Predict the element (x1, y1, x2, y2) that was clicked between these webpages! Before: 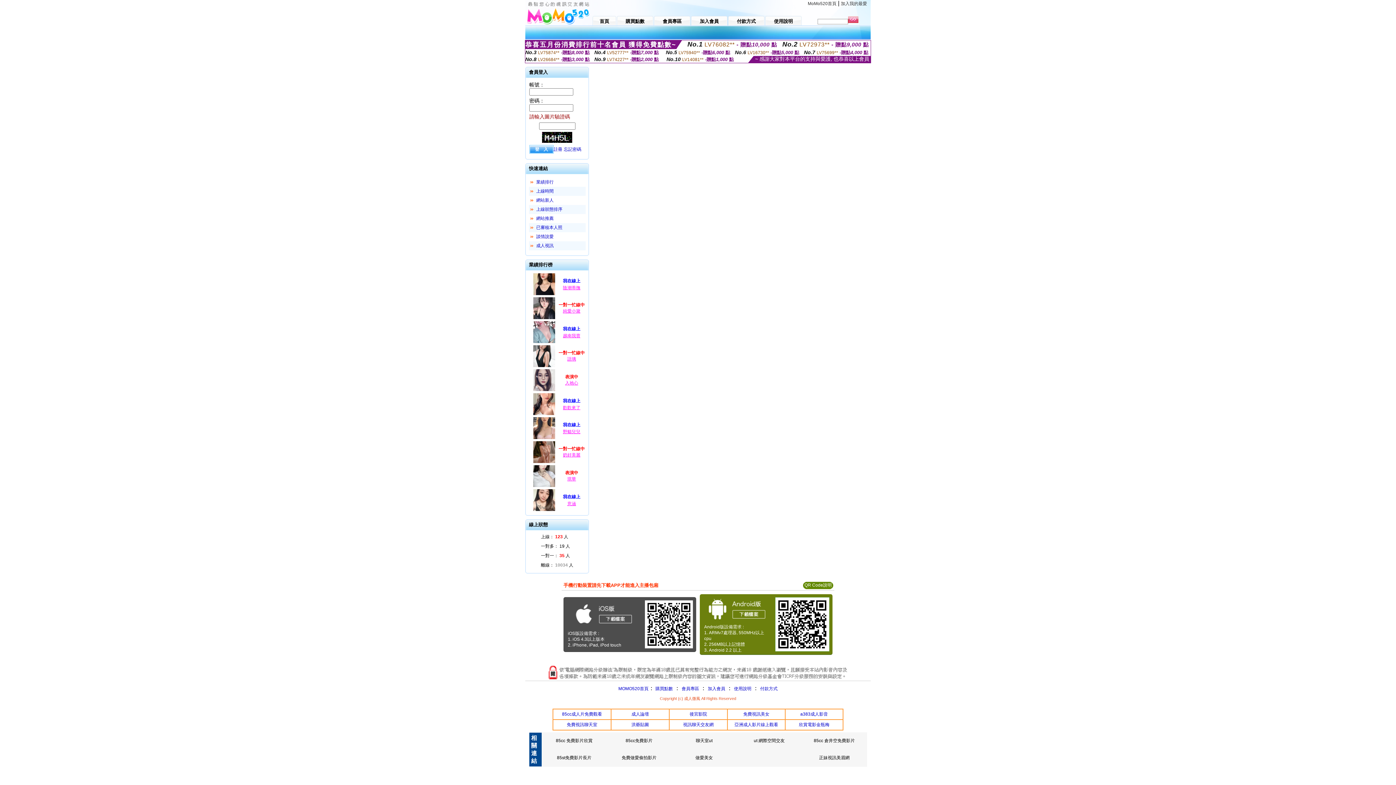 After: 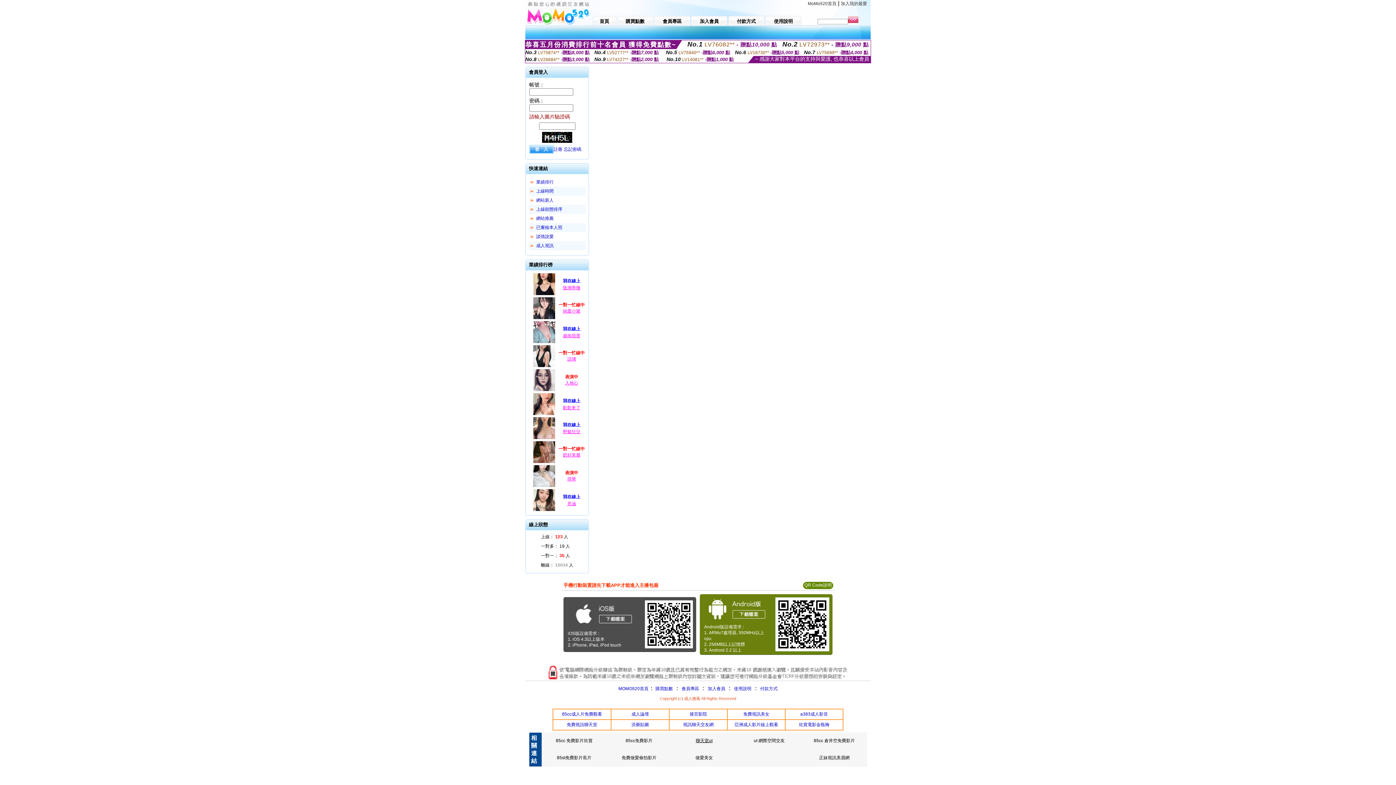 Action: bbox: (696, 738, 712, 743) label: 聊天室ut